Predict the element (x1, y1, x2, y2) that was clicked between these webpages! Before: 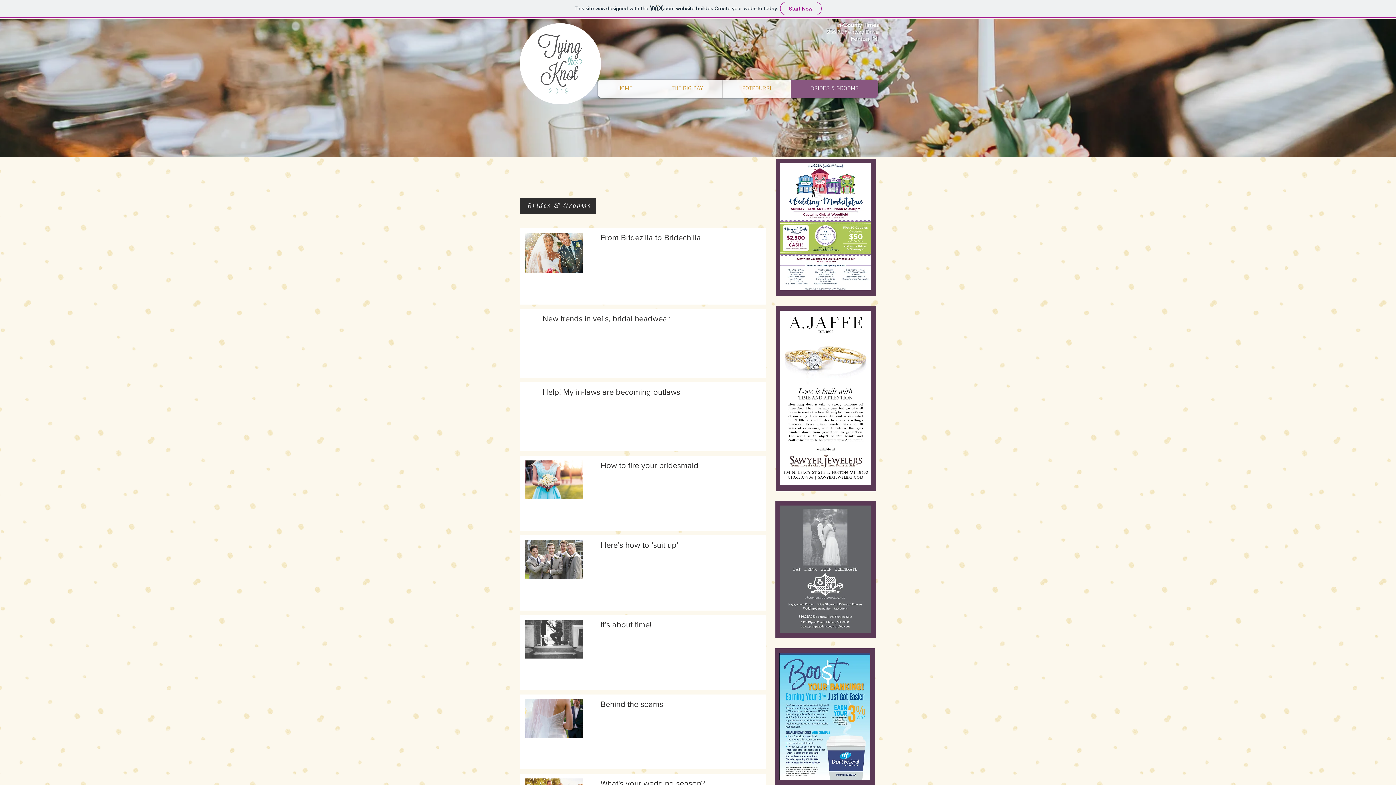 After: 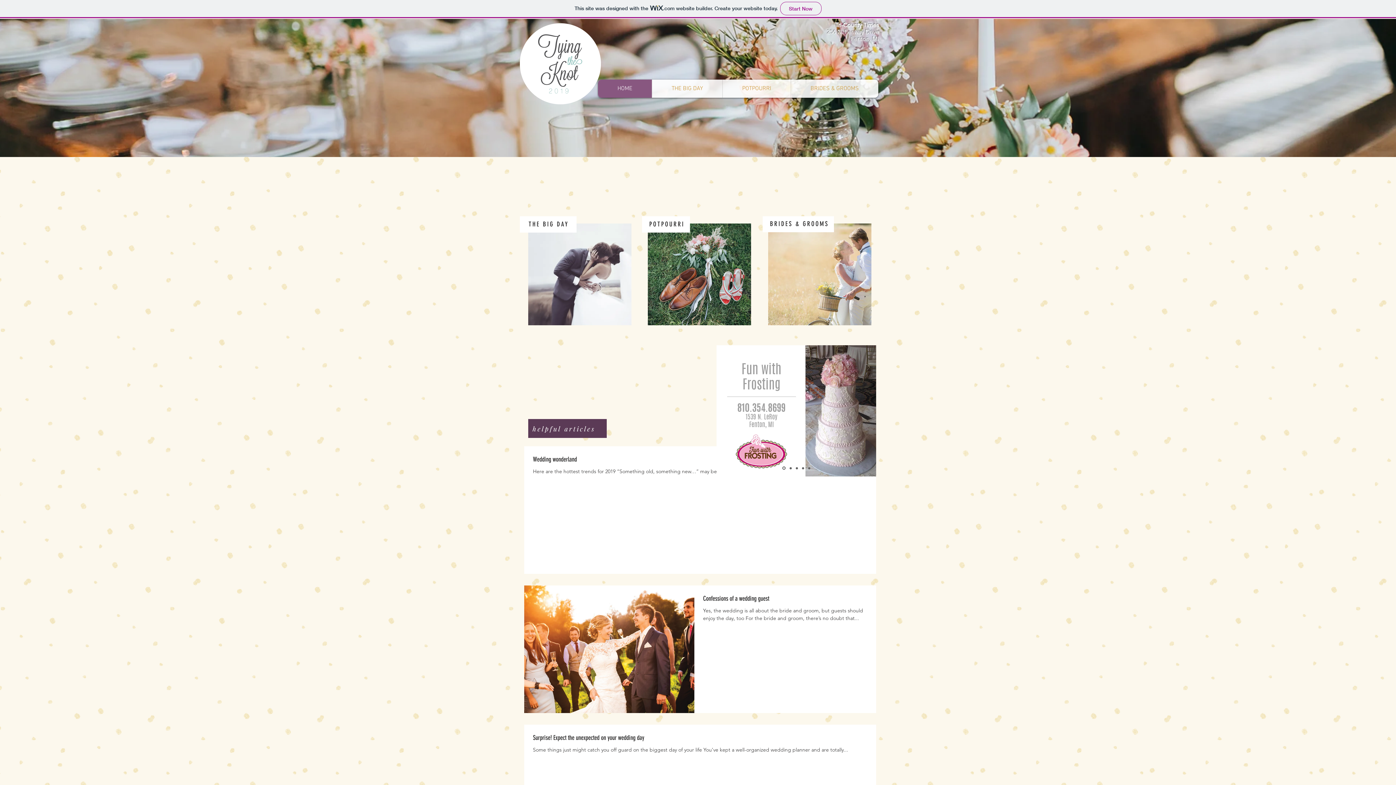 Action: label: HOME bbox: (598, 79, 652, 97)